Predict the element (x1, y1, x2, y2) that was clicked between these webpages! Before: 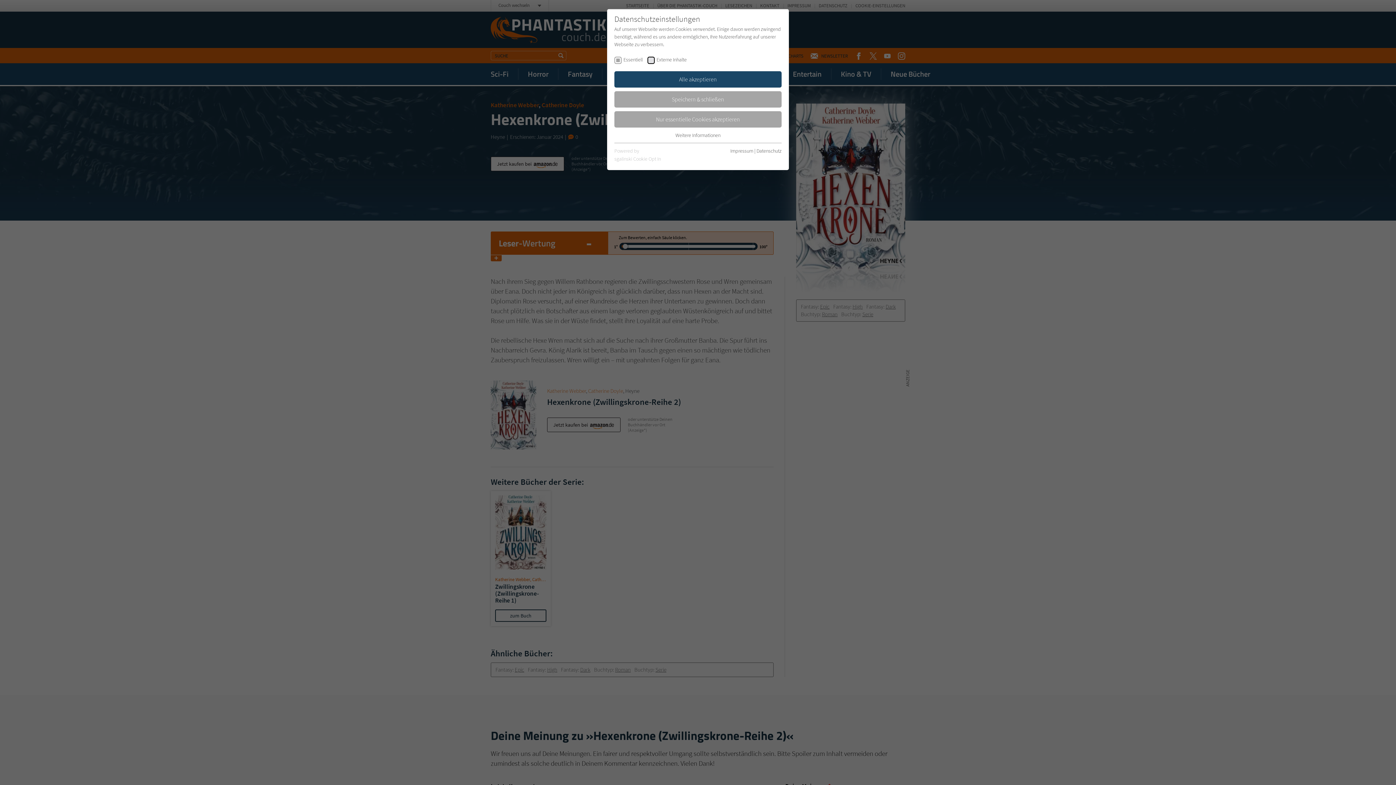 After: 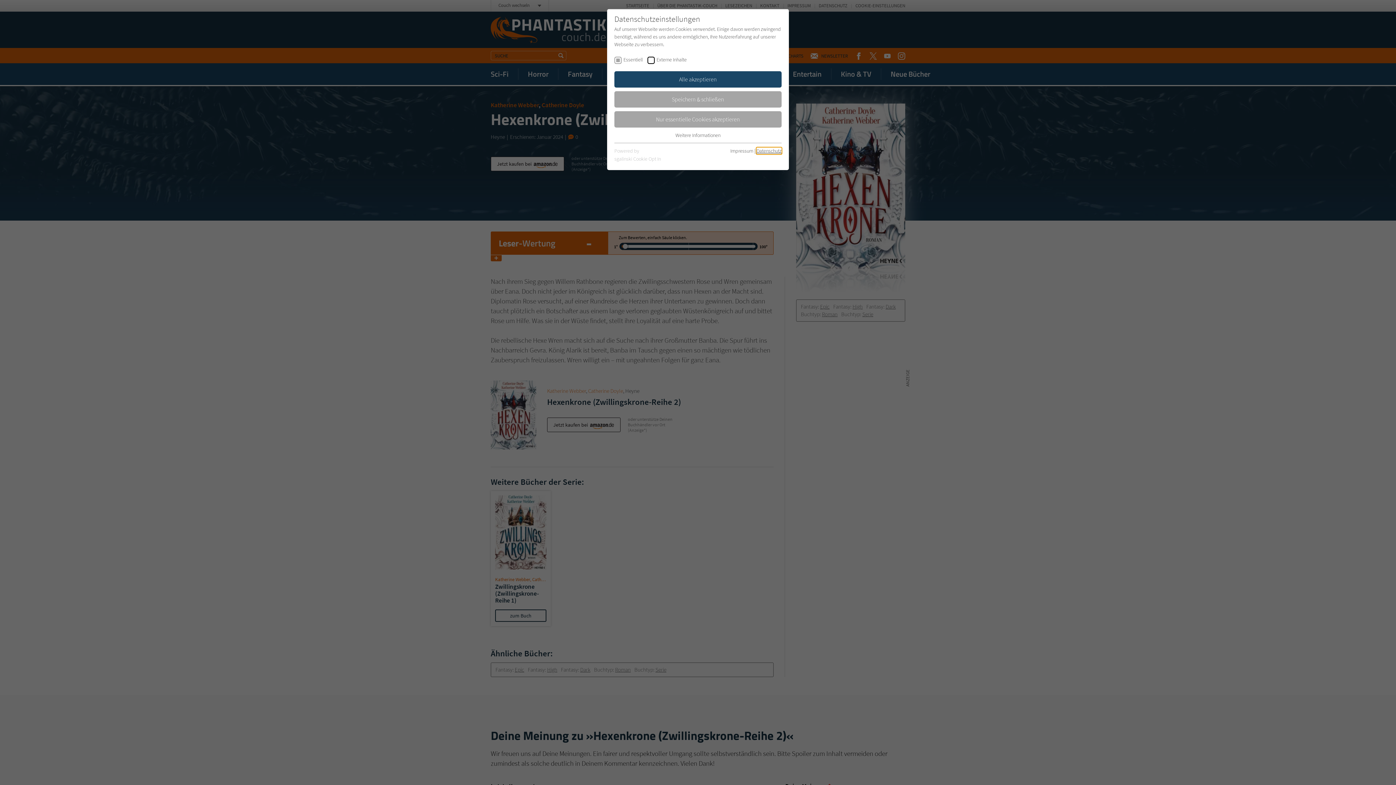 Action: label: Datenschutz bbox: (756, 147, 781, 154)